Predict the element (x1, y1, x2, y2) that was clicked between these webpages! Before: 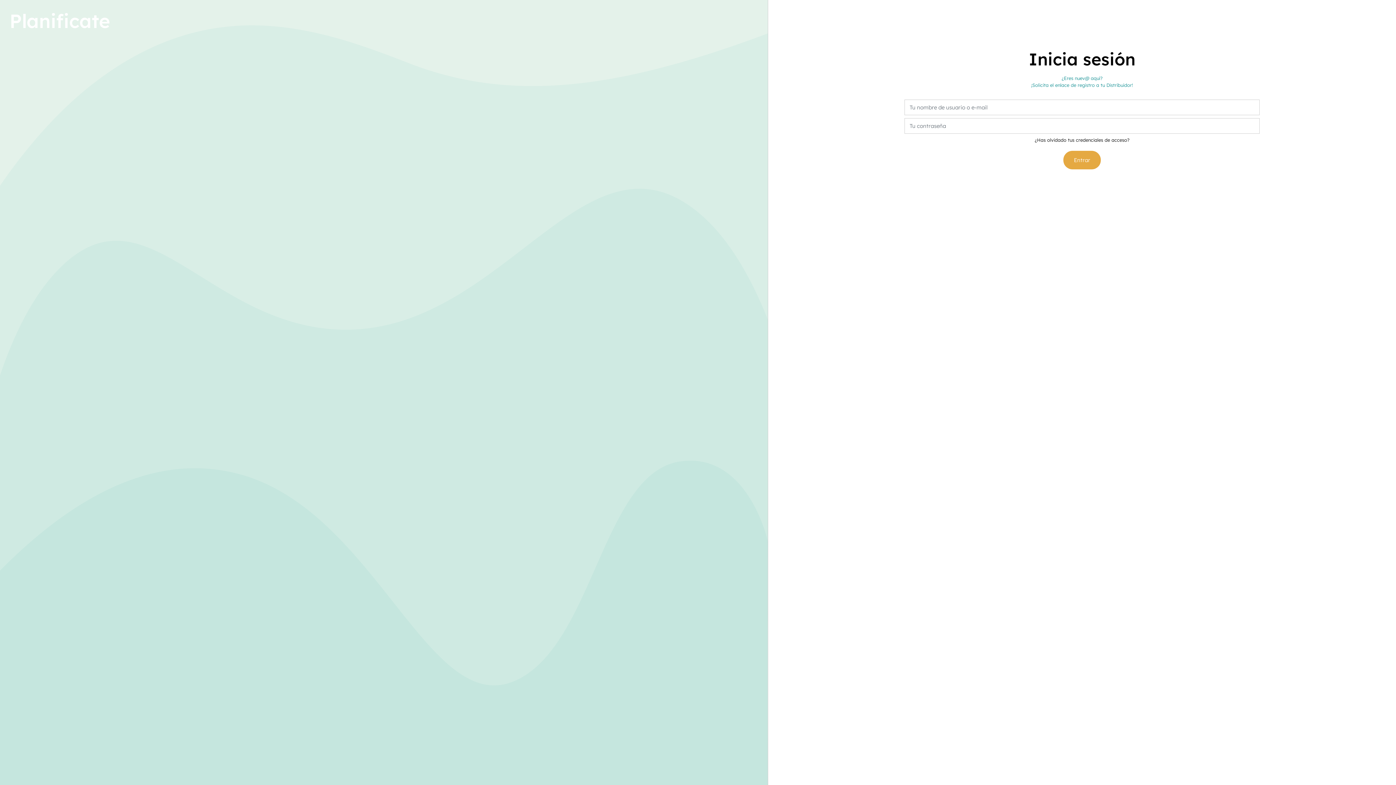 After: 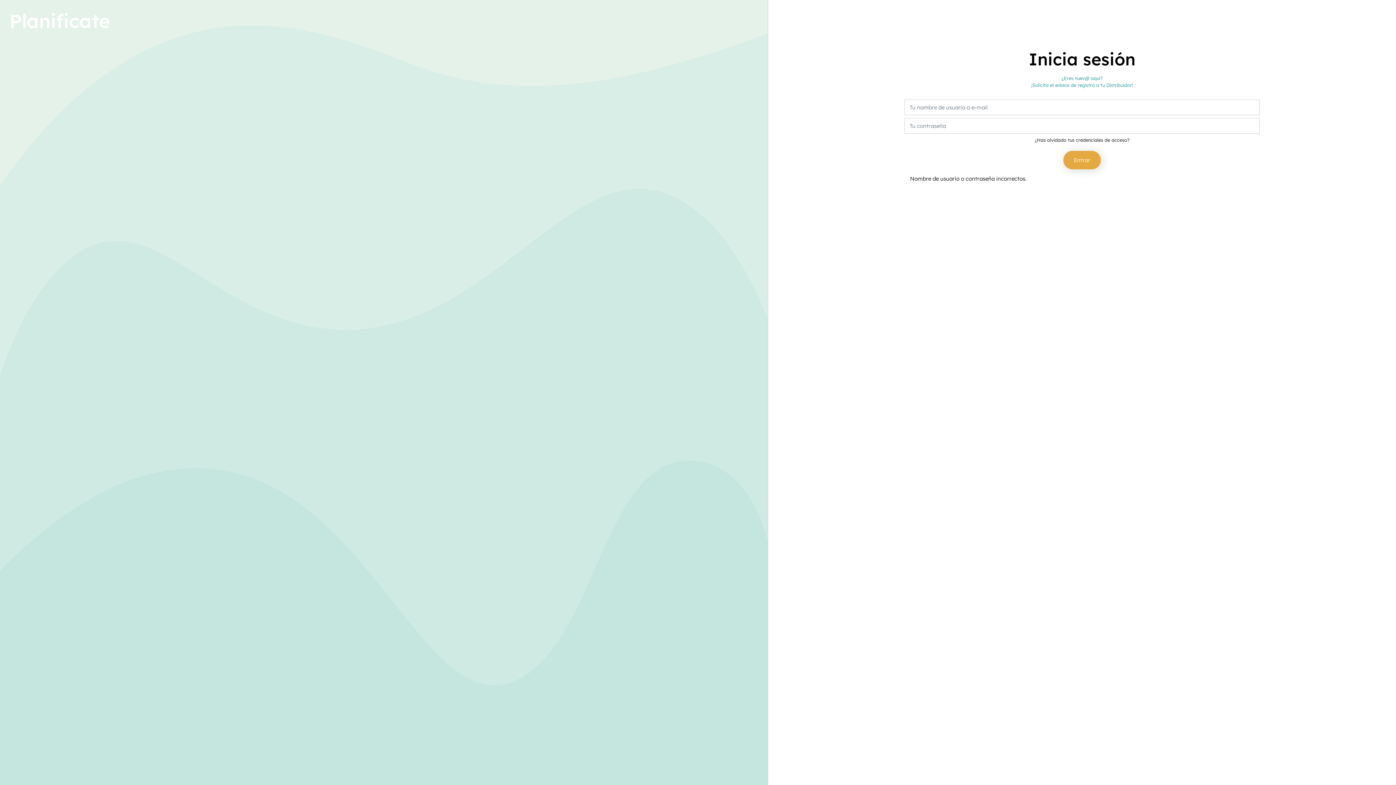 Action: label: Entrar bbox: (1063, 151, 1101, 169)